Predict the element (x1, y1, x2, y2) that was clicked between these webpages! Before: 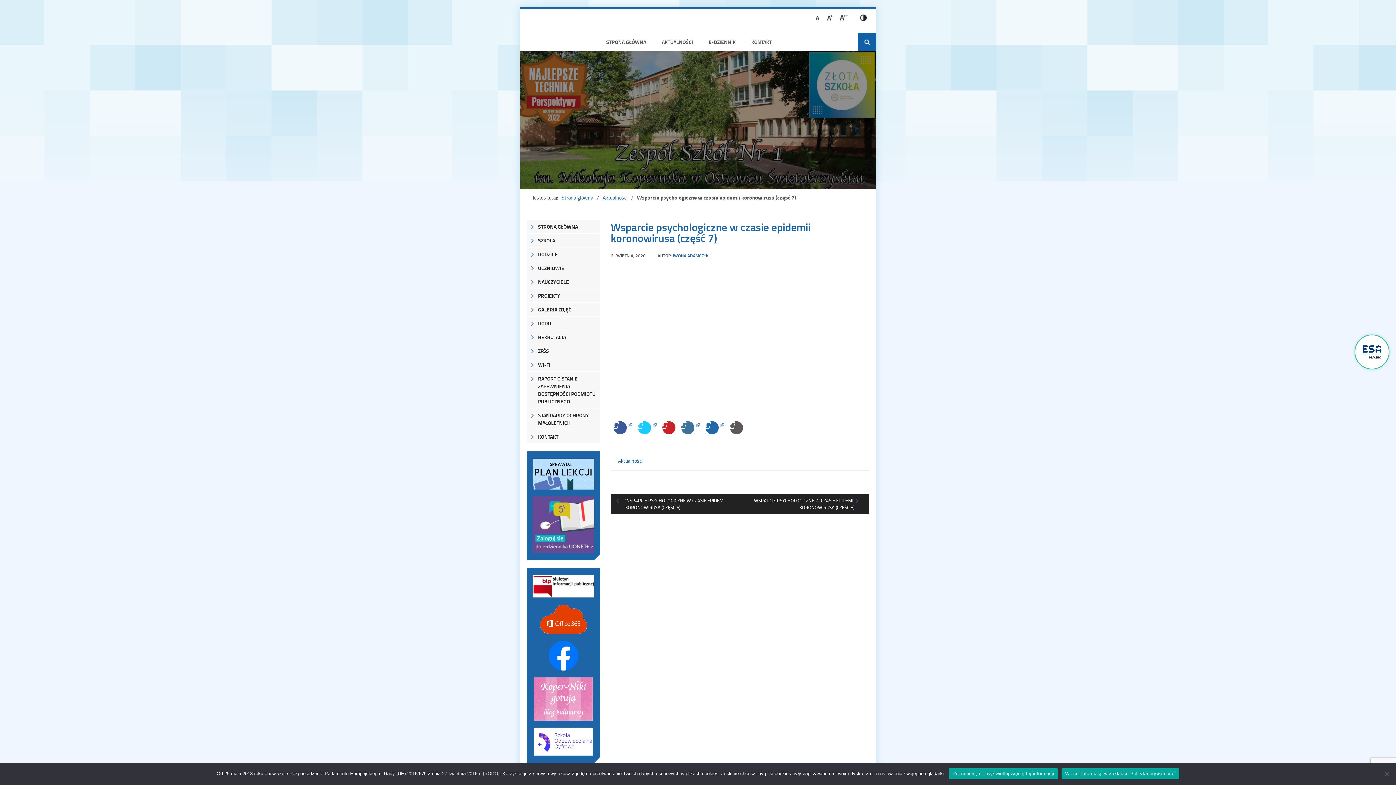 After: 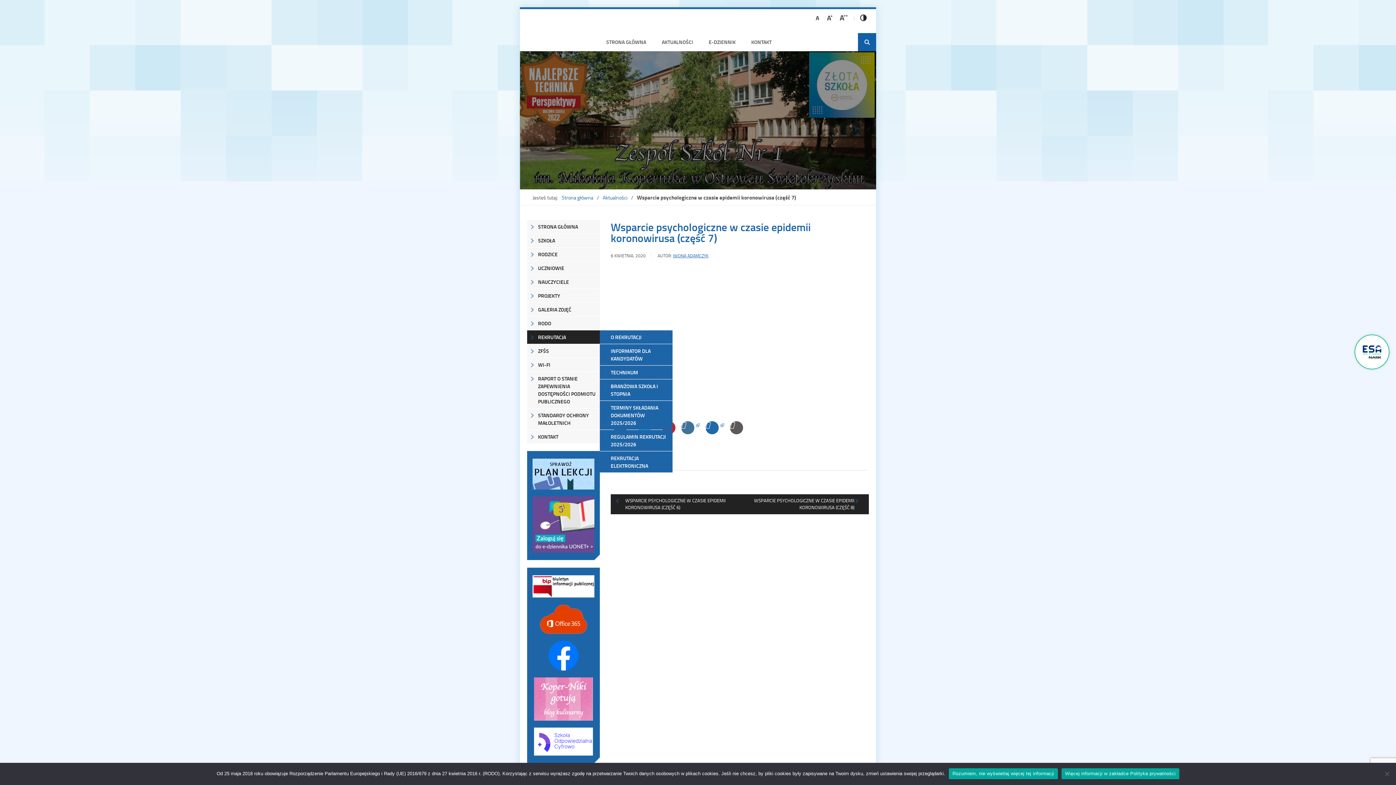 Action: bbox: (527, 330, 600, 344) label: REKRUTACJA